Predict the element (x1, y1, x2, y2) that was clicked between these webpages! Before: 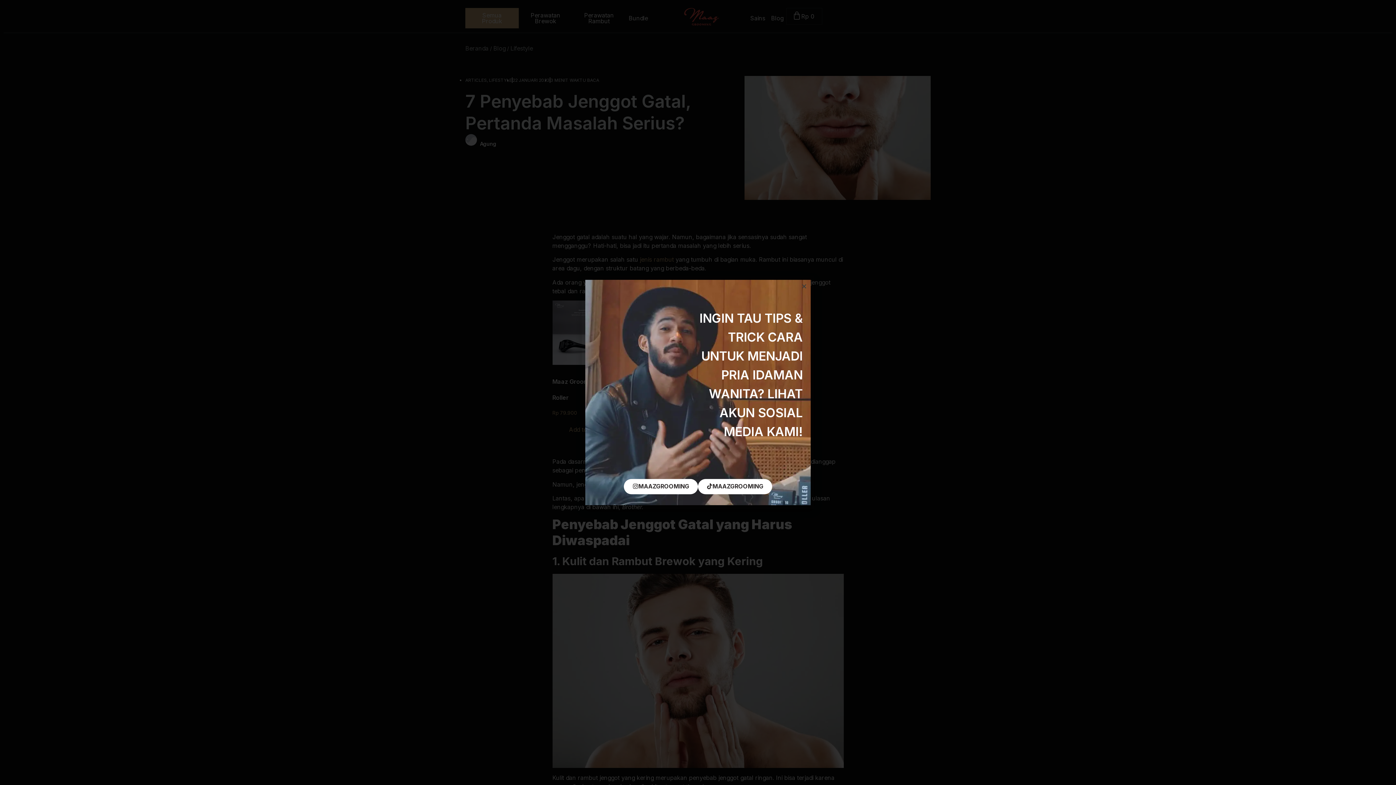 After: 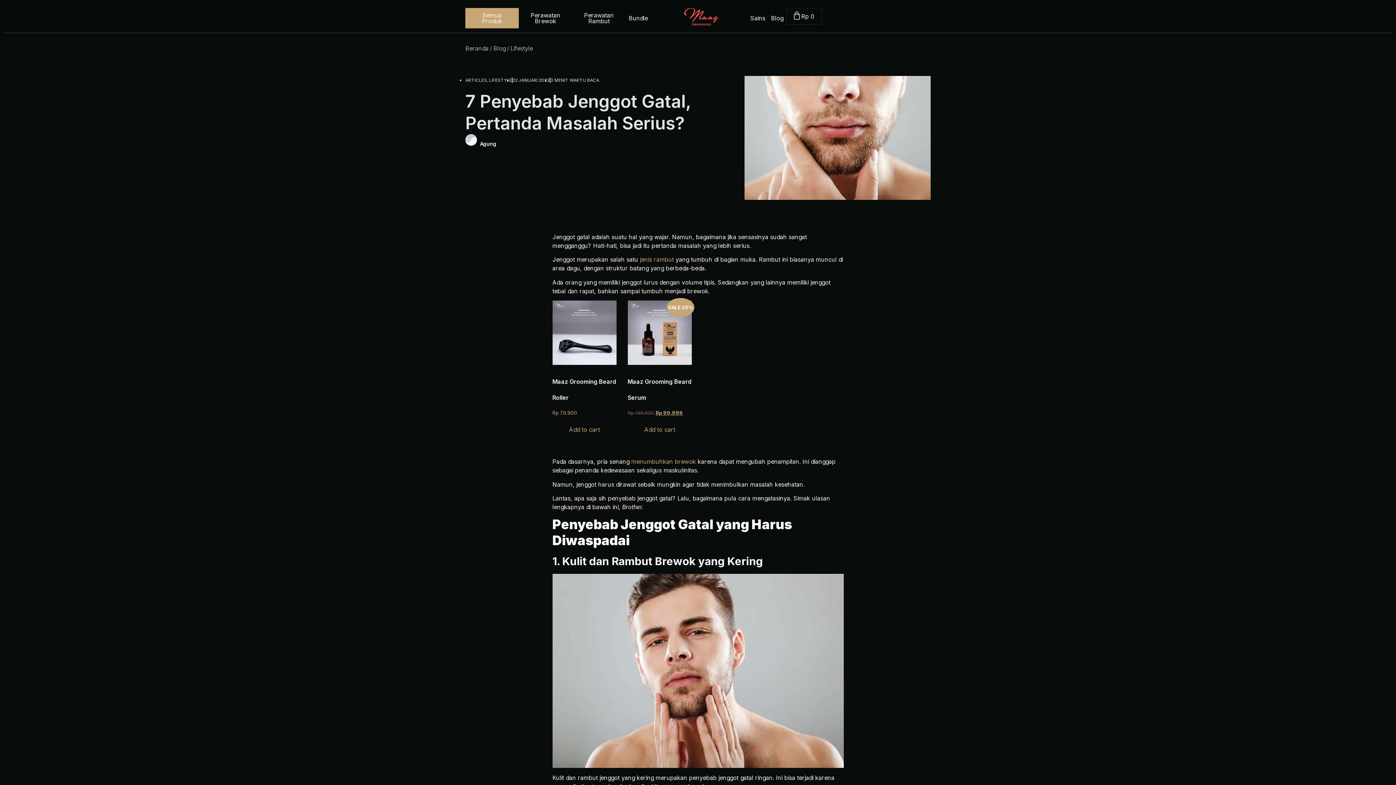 Action: label: Close bbox: (801, 283, 807, 289)